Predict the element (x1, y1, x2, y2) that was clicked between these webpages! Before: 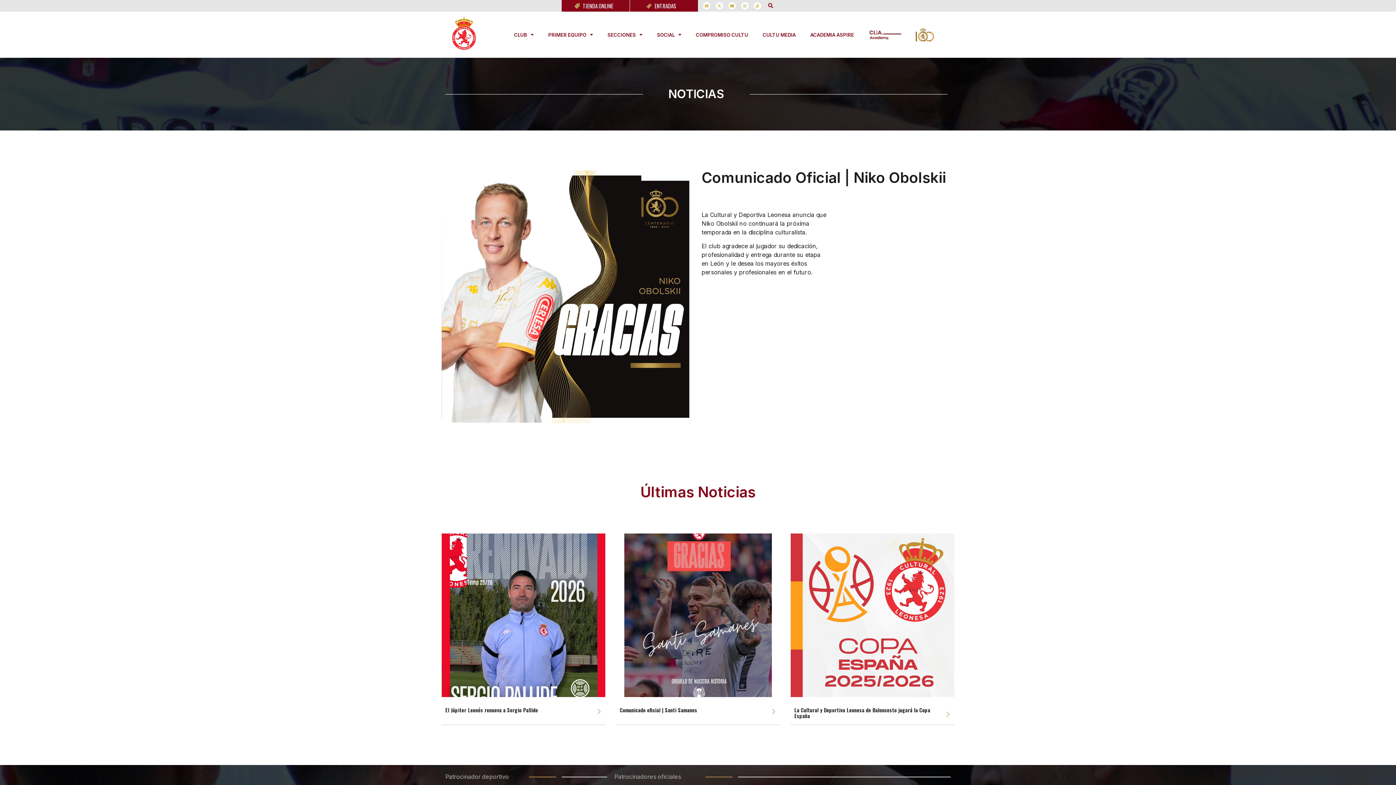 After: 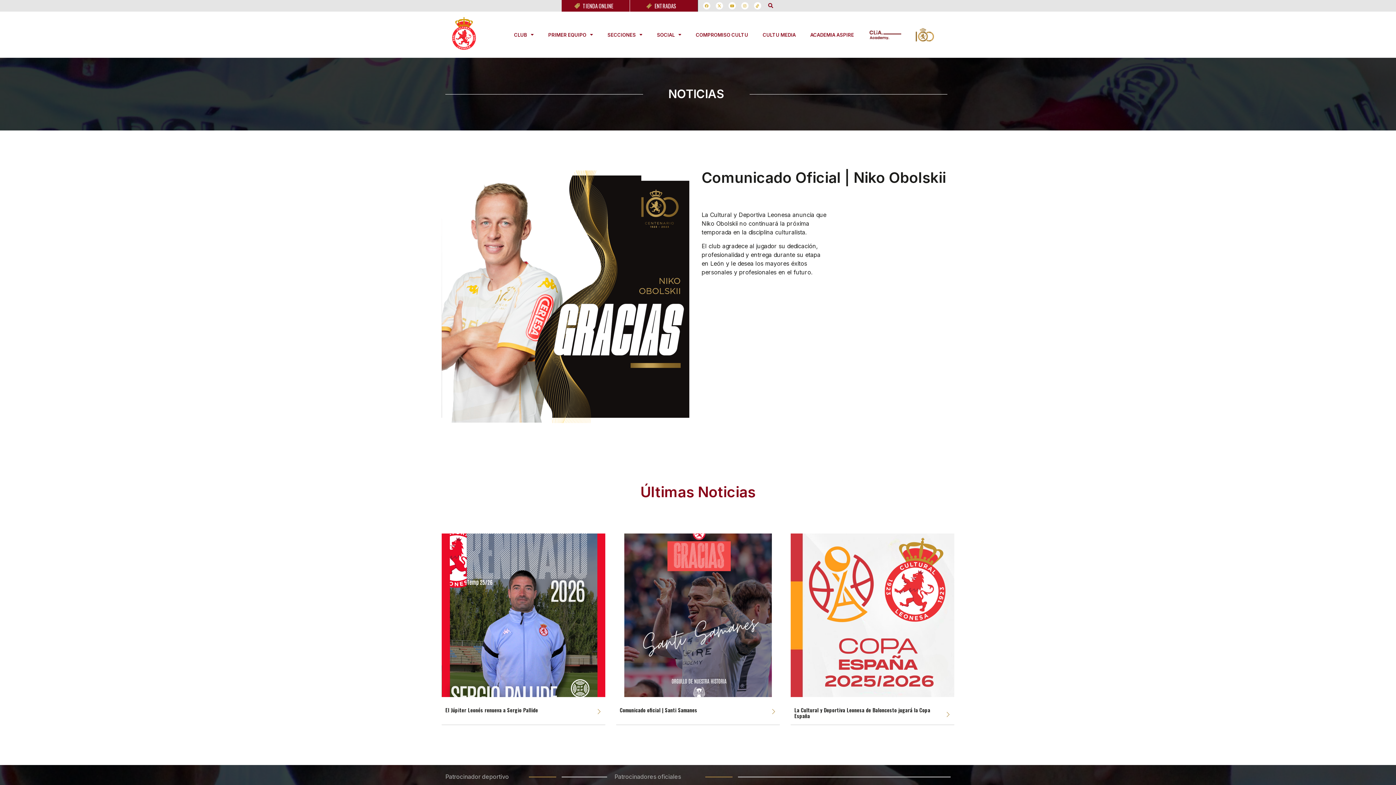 Action: label: Facebook bbox: (703, 2, 710, 9)